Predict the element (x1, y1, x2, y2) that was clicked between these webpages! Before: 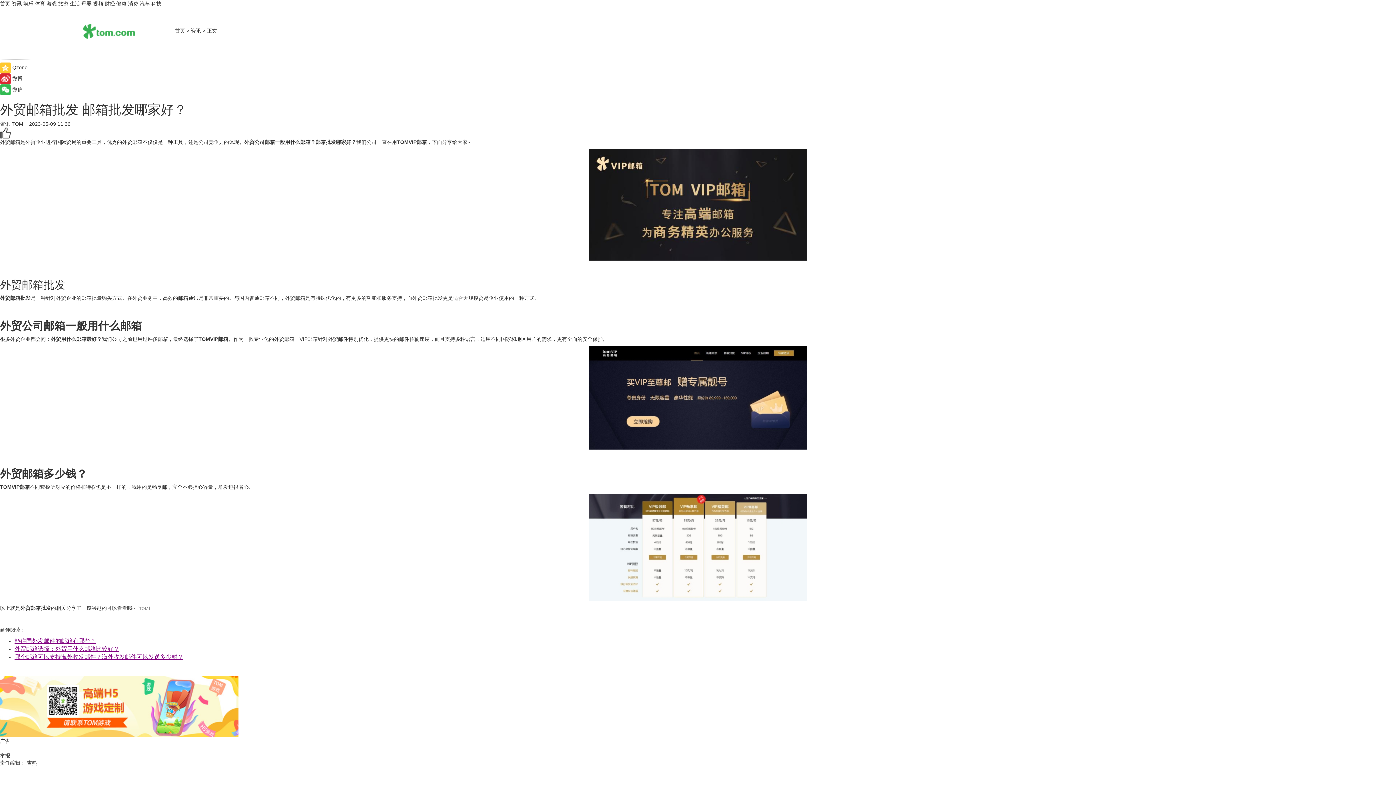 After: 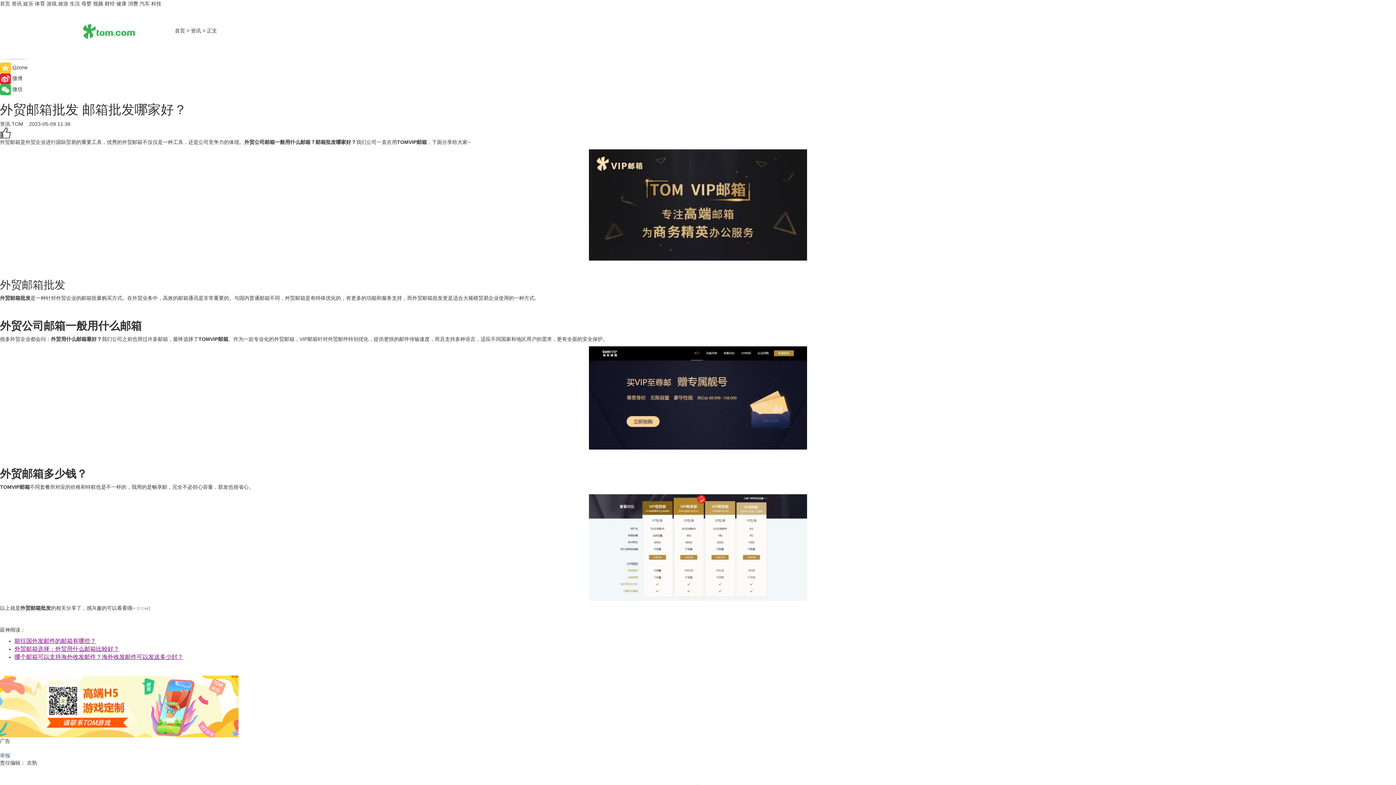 Action: bbox: (0, 753, 10, 758) label: 举报